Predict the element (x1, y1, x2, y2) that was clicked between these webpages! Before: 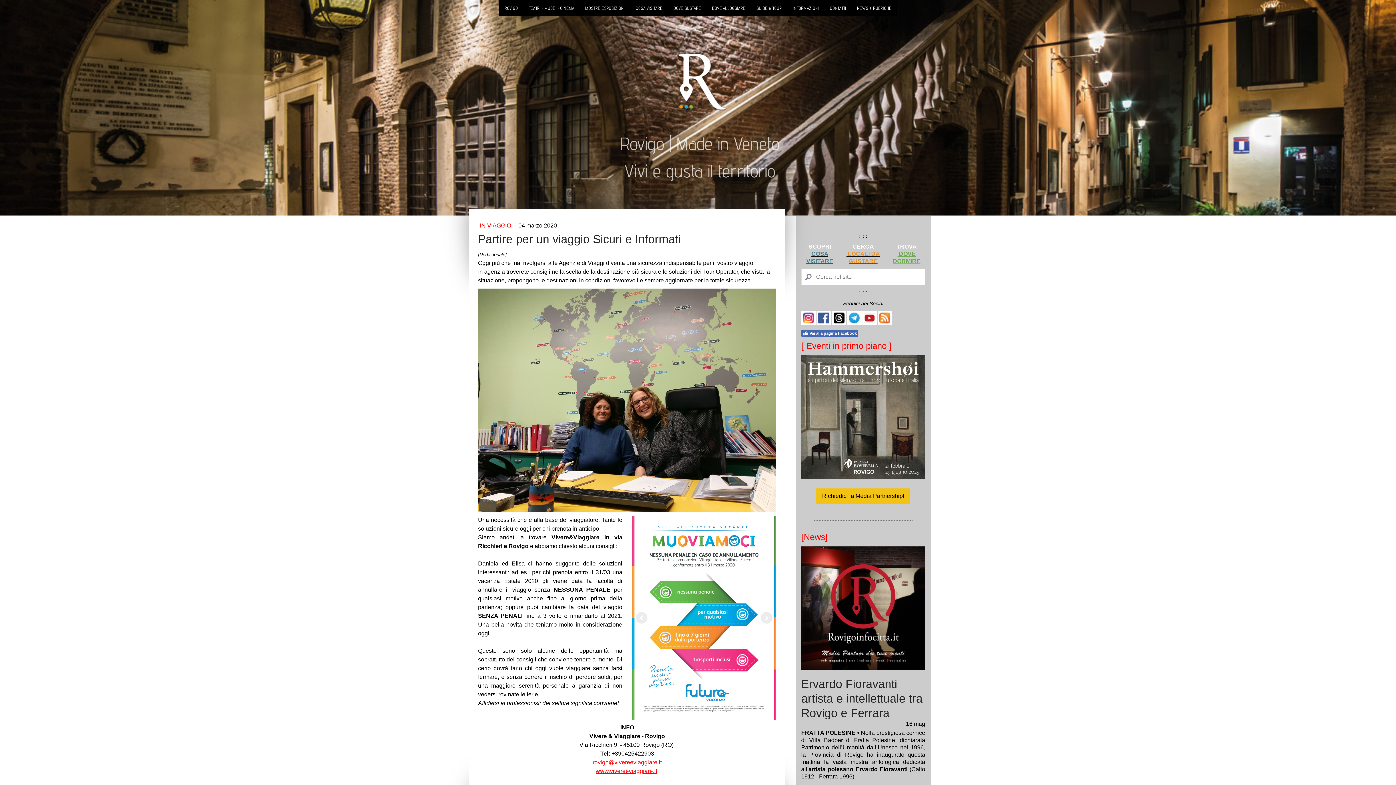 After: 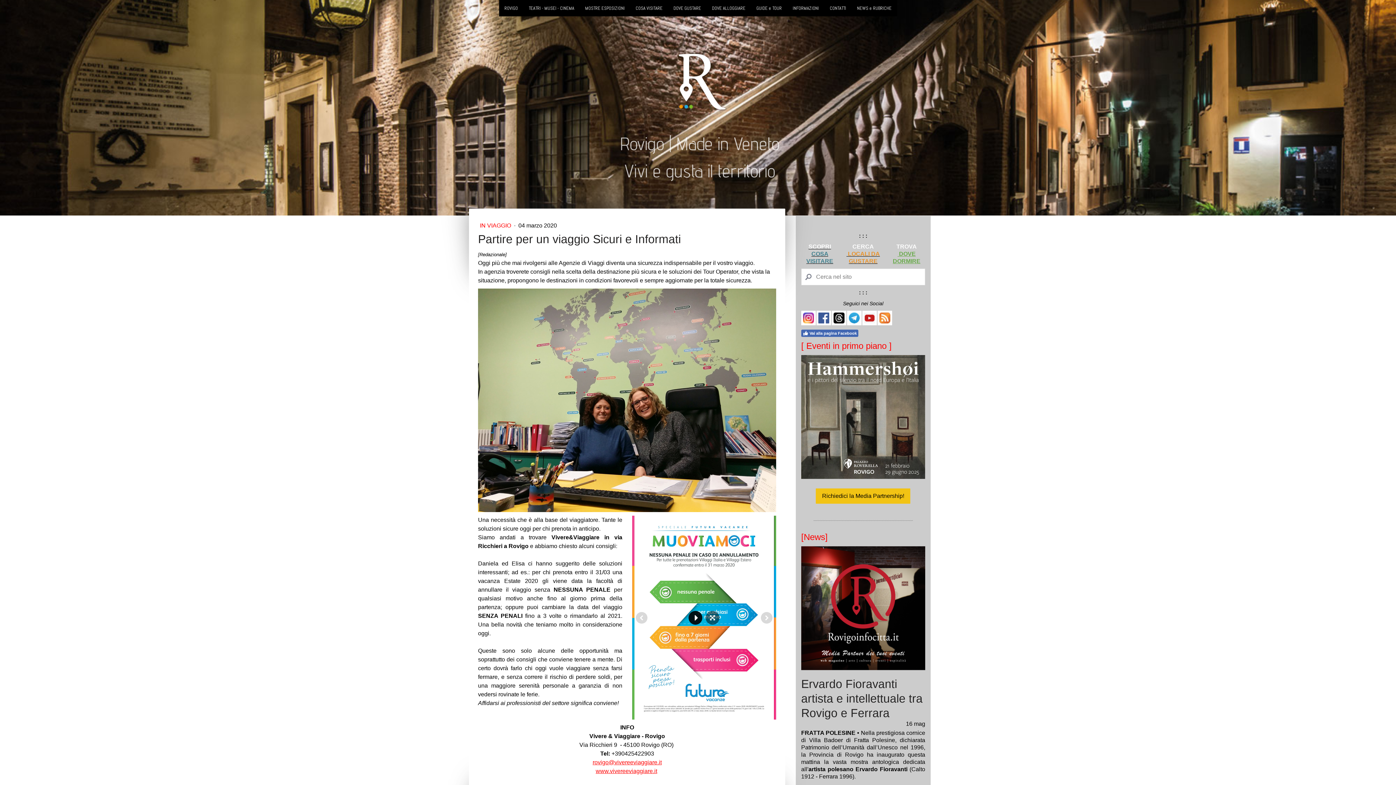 Action: bbox: (688, 611, 702, 624)